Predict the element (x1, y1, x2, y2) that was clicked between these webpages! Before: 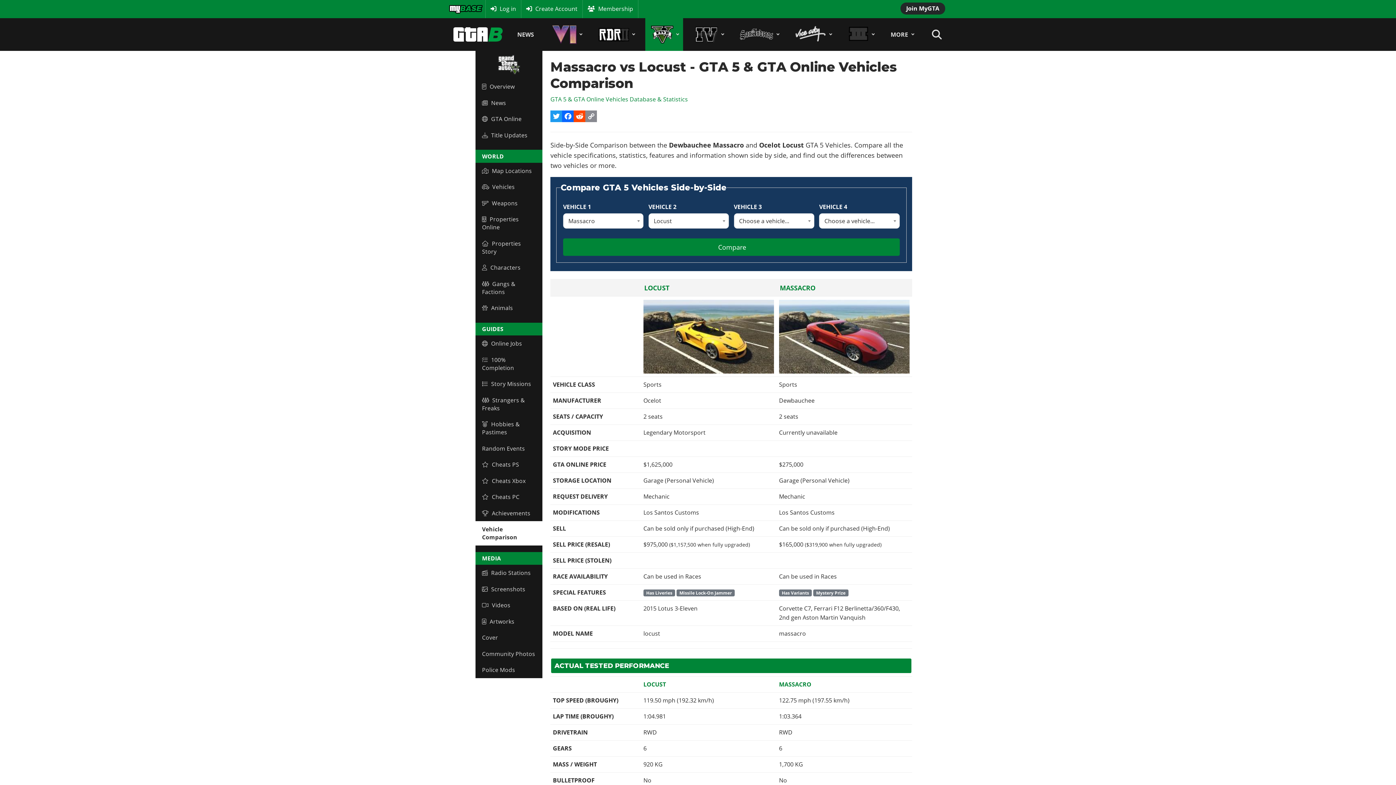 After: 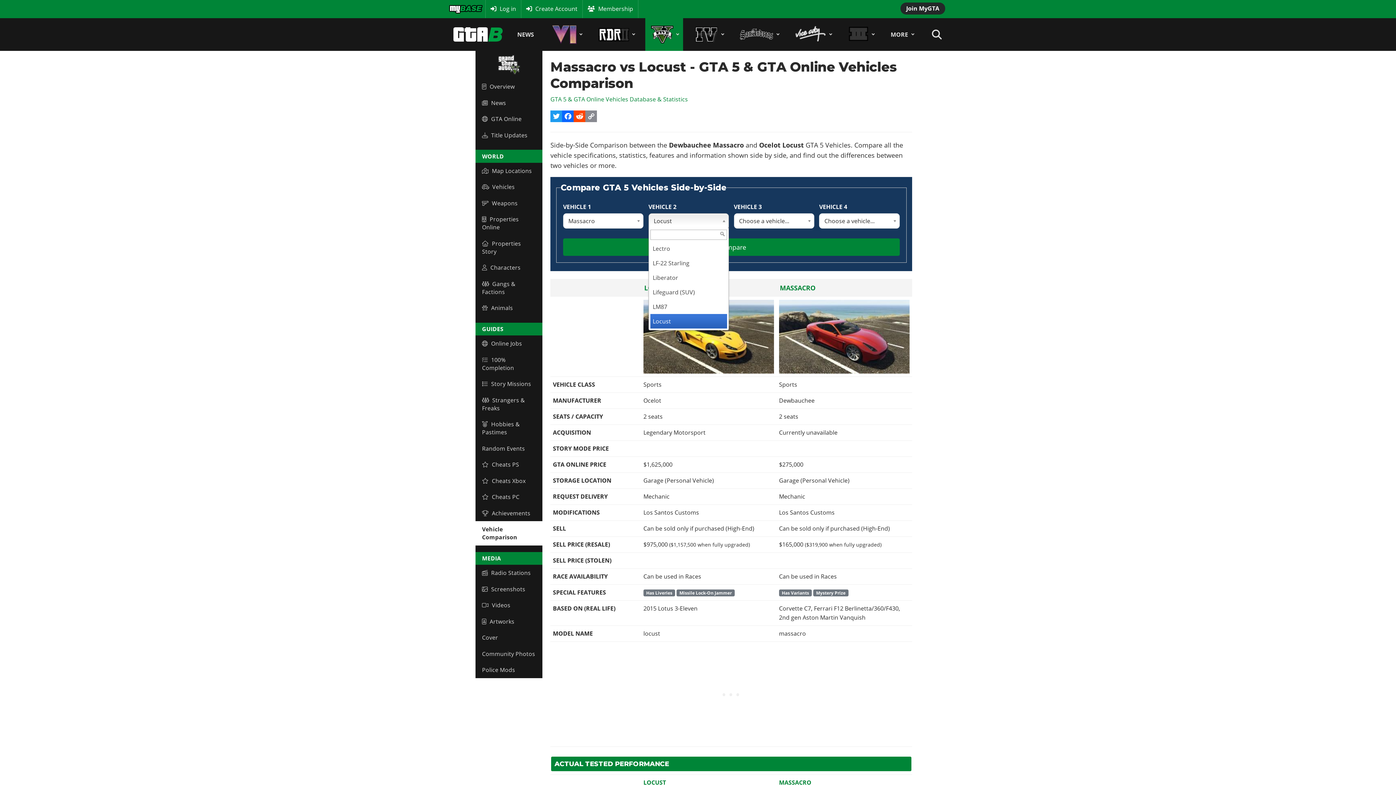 Action: label: Locust bbox: (648, 213, 729, 228)